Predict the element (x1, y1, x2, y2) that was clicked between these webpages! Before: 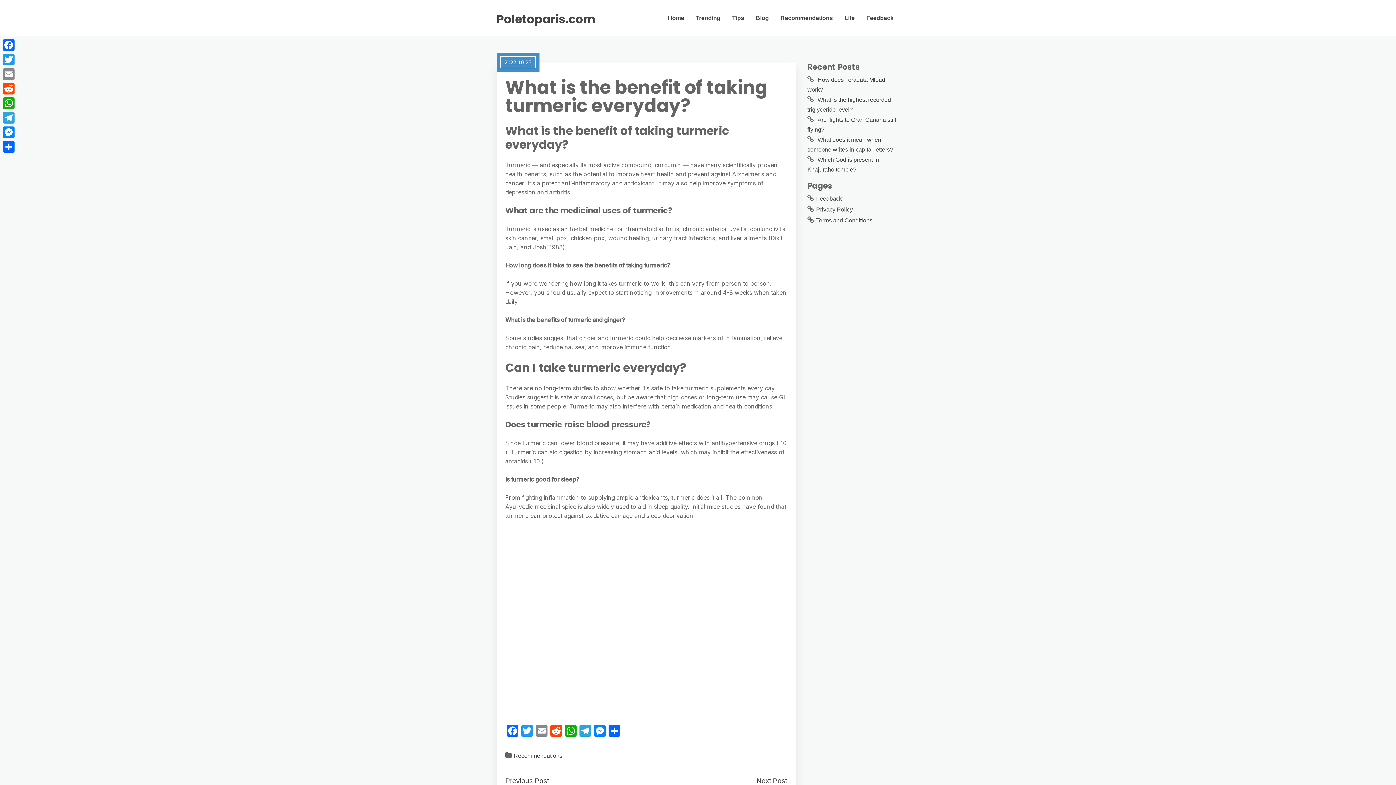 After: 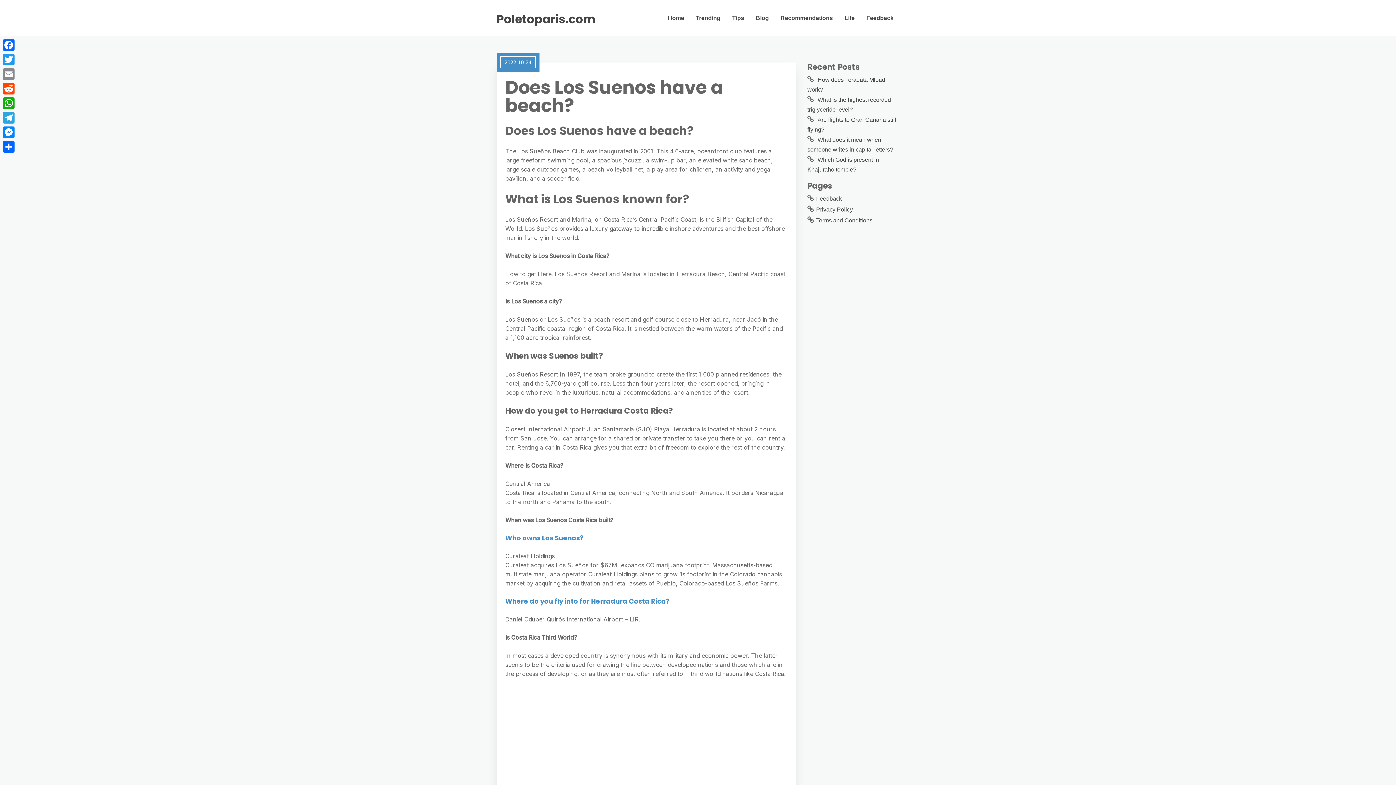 Action: label: Next Post bbox: (756, 777, 787, 785)